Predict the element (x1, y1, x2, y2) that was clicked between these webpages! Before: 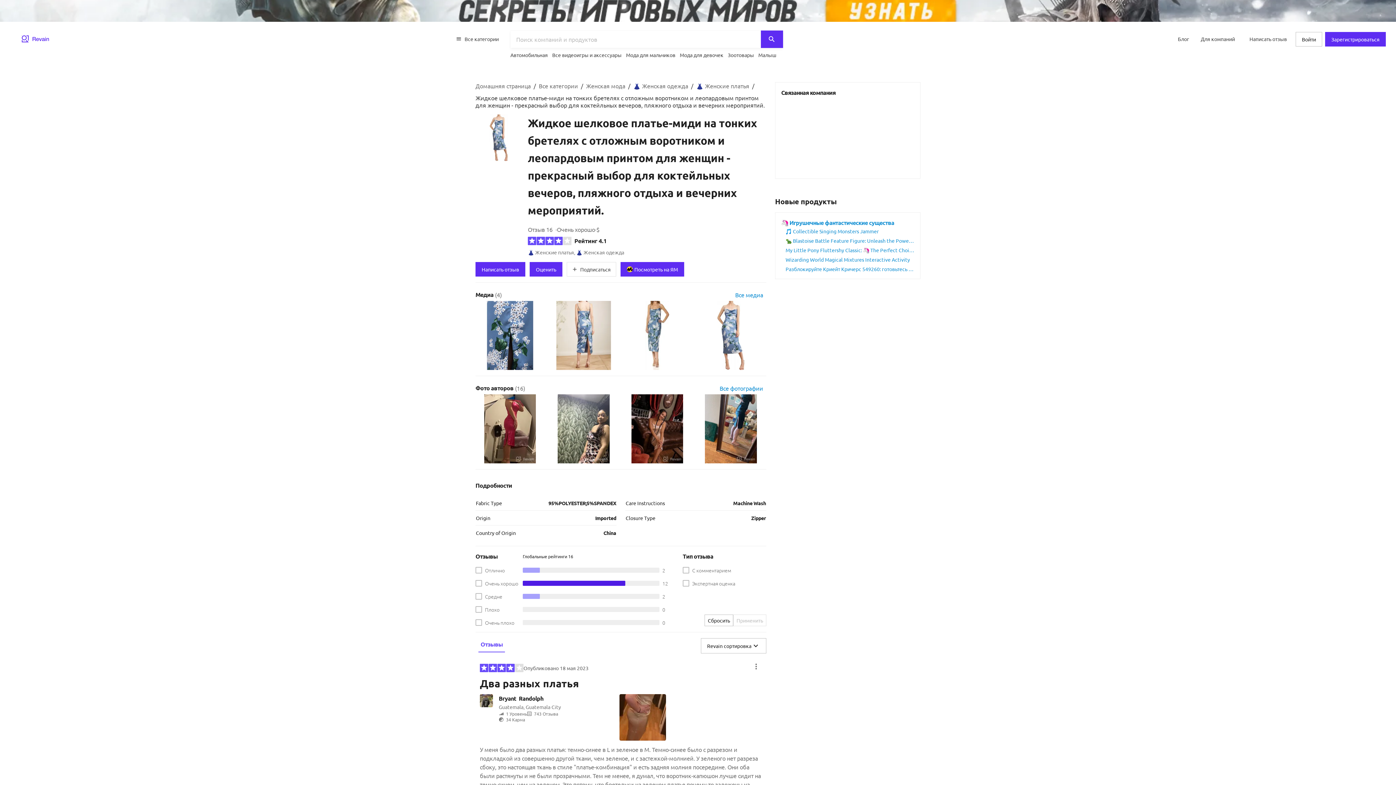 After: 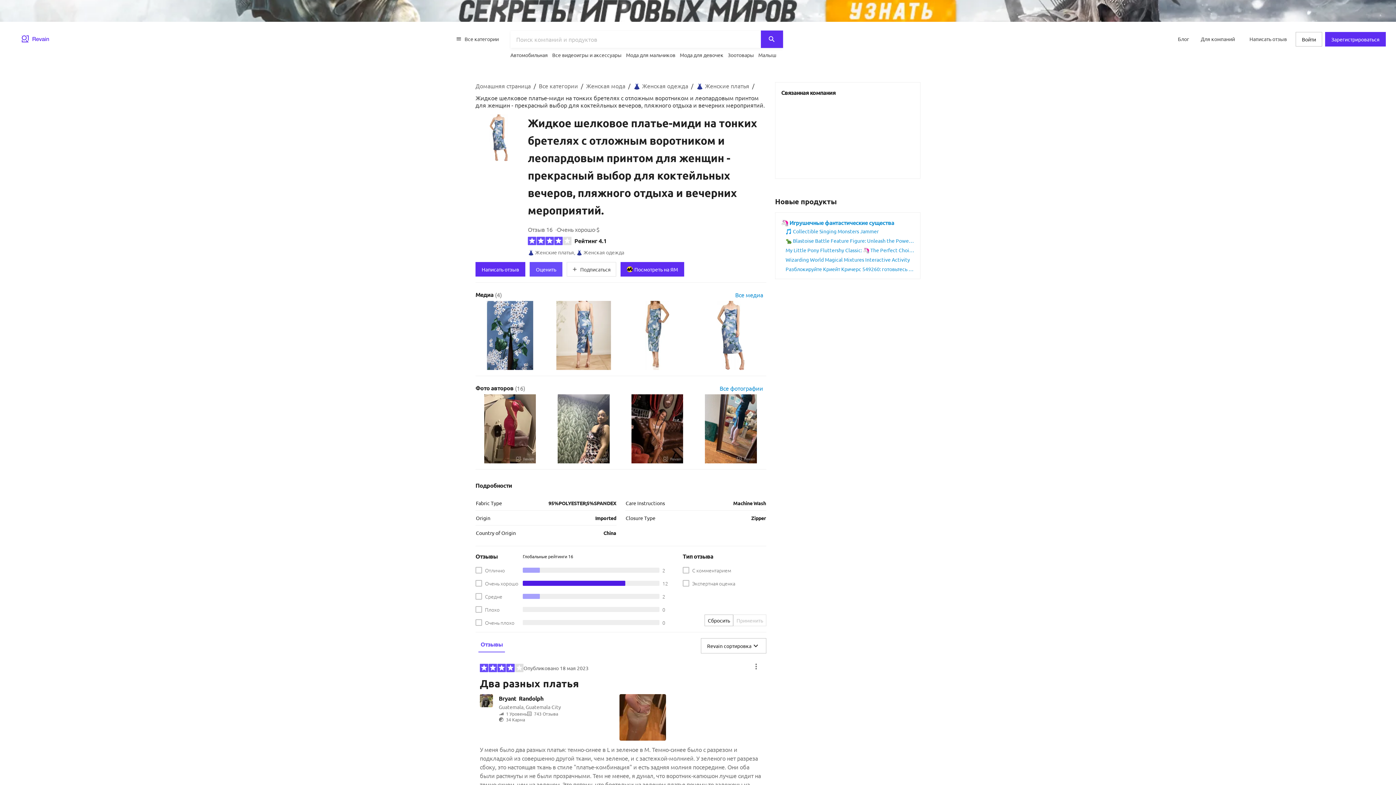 Action: label: Оценить bbox: (529, 262, 562, 276)